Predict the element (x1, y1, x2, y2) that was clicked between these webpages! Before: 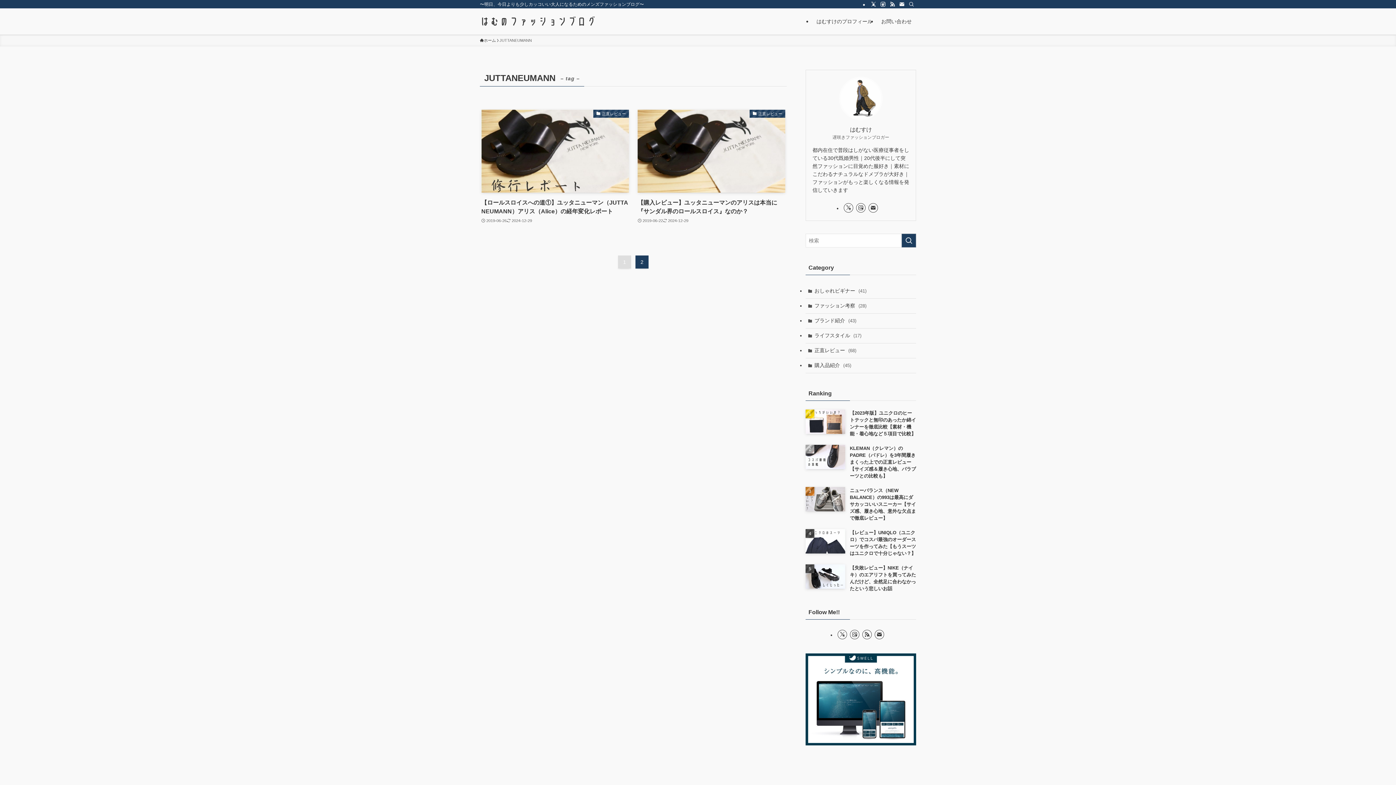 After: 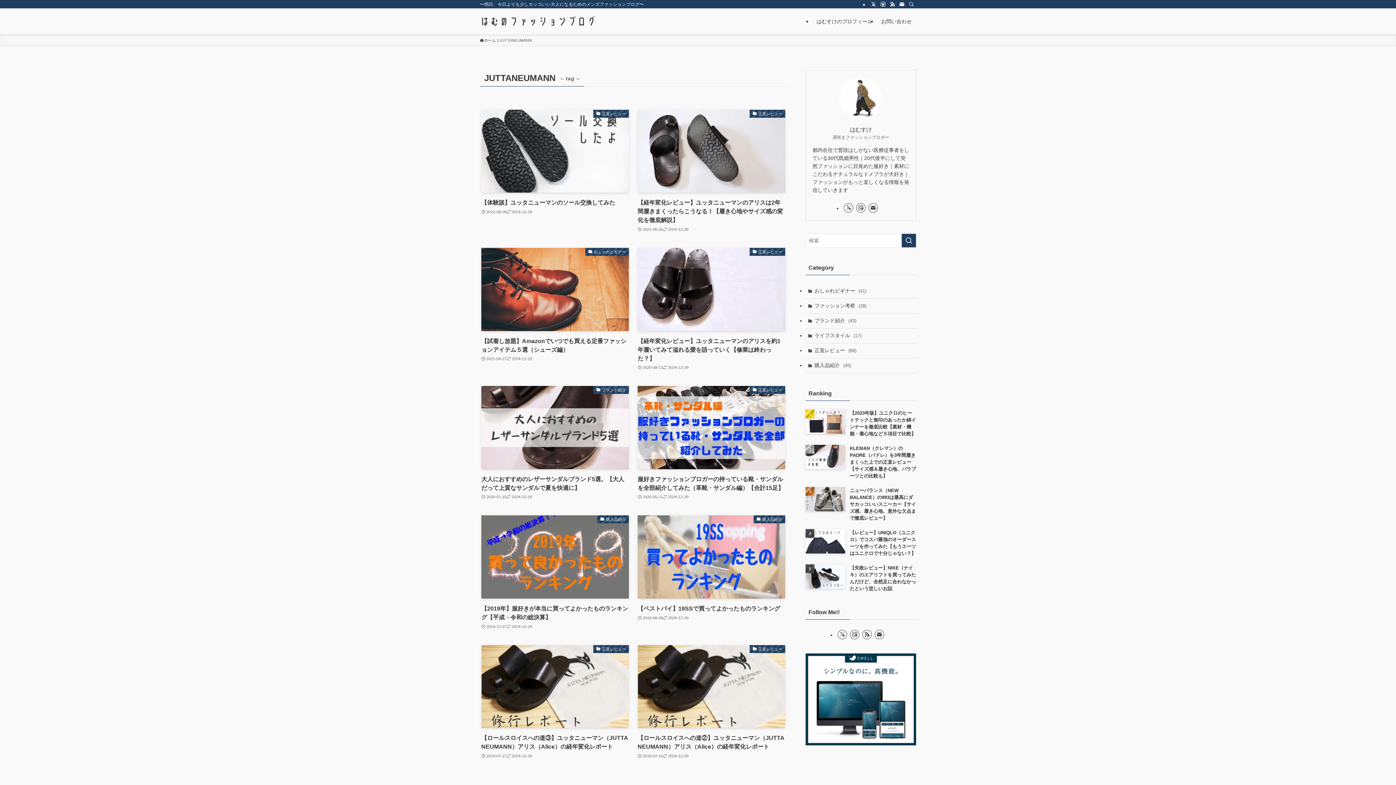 Action: bbox: (618, 255, 631, 268) label: 1